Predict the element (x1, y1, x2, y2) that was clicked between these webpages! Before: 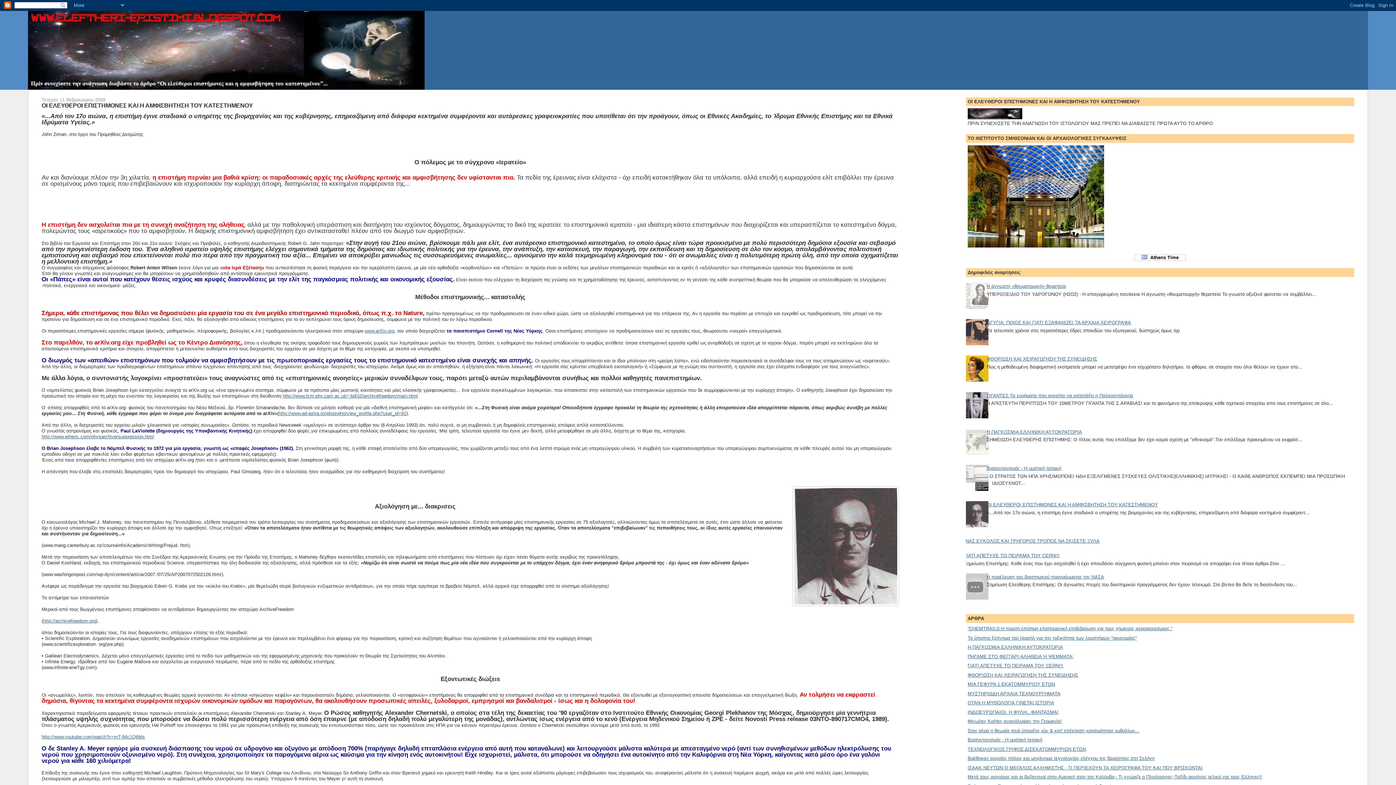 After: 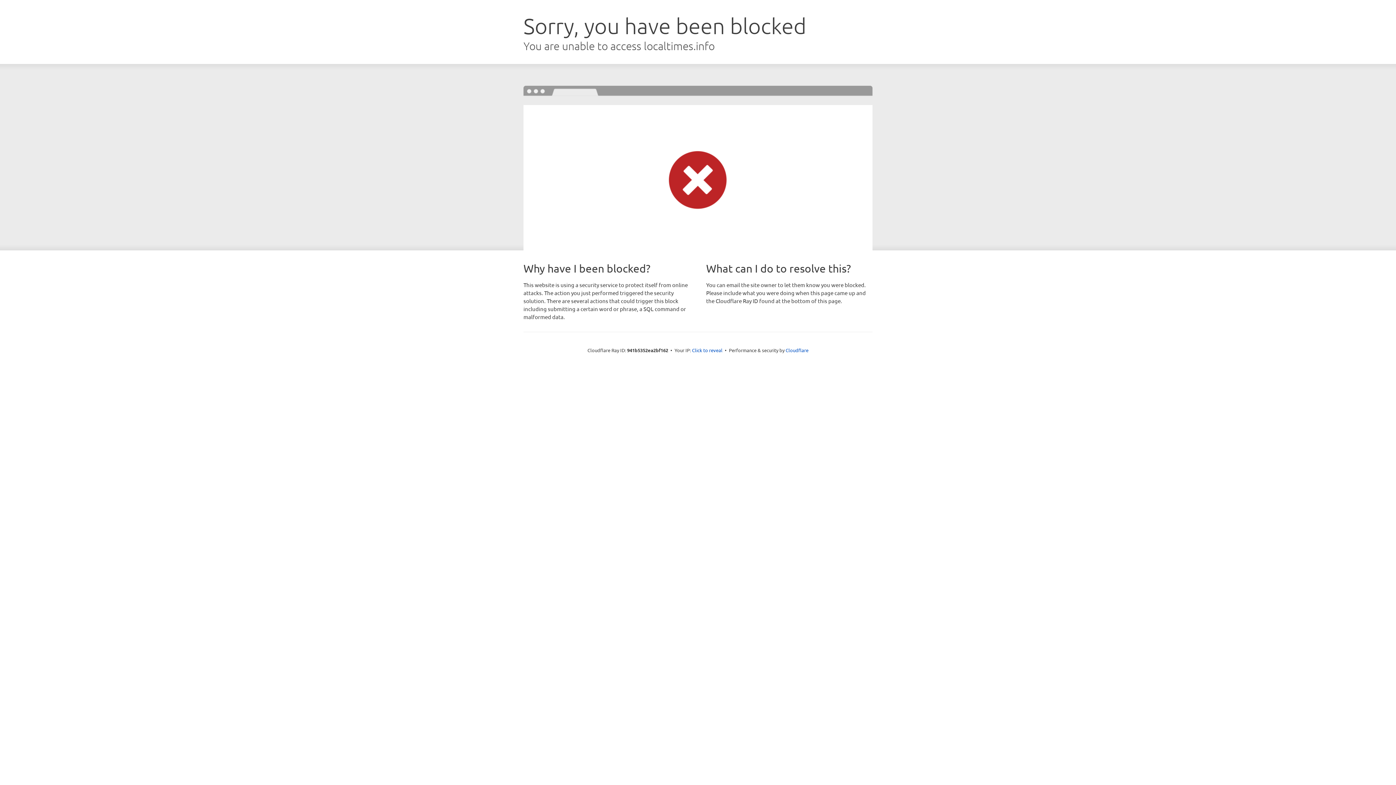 Action: bbox: (1141, 254, 1179, 260) label:   Athens Time